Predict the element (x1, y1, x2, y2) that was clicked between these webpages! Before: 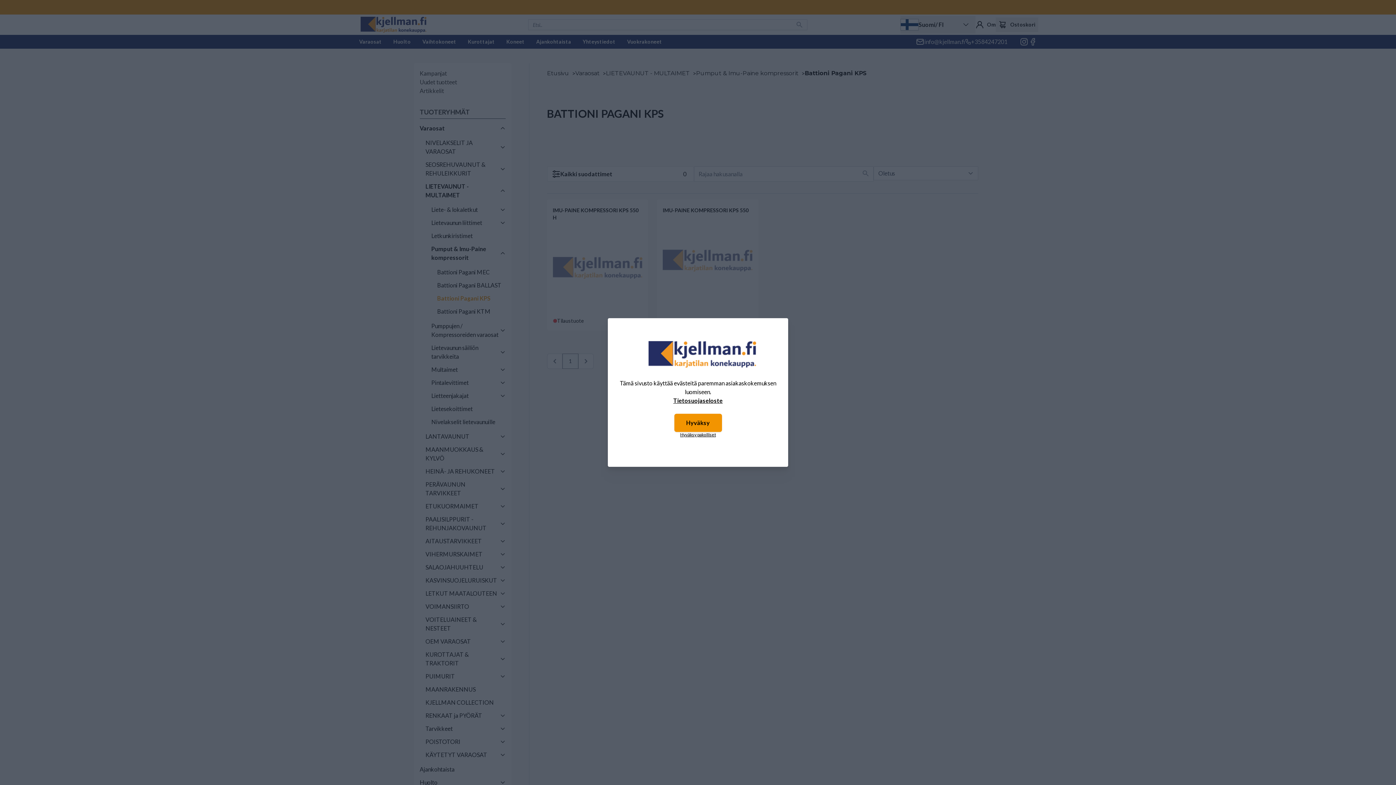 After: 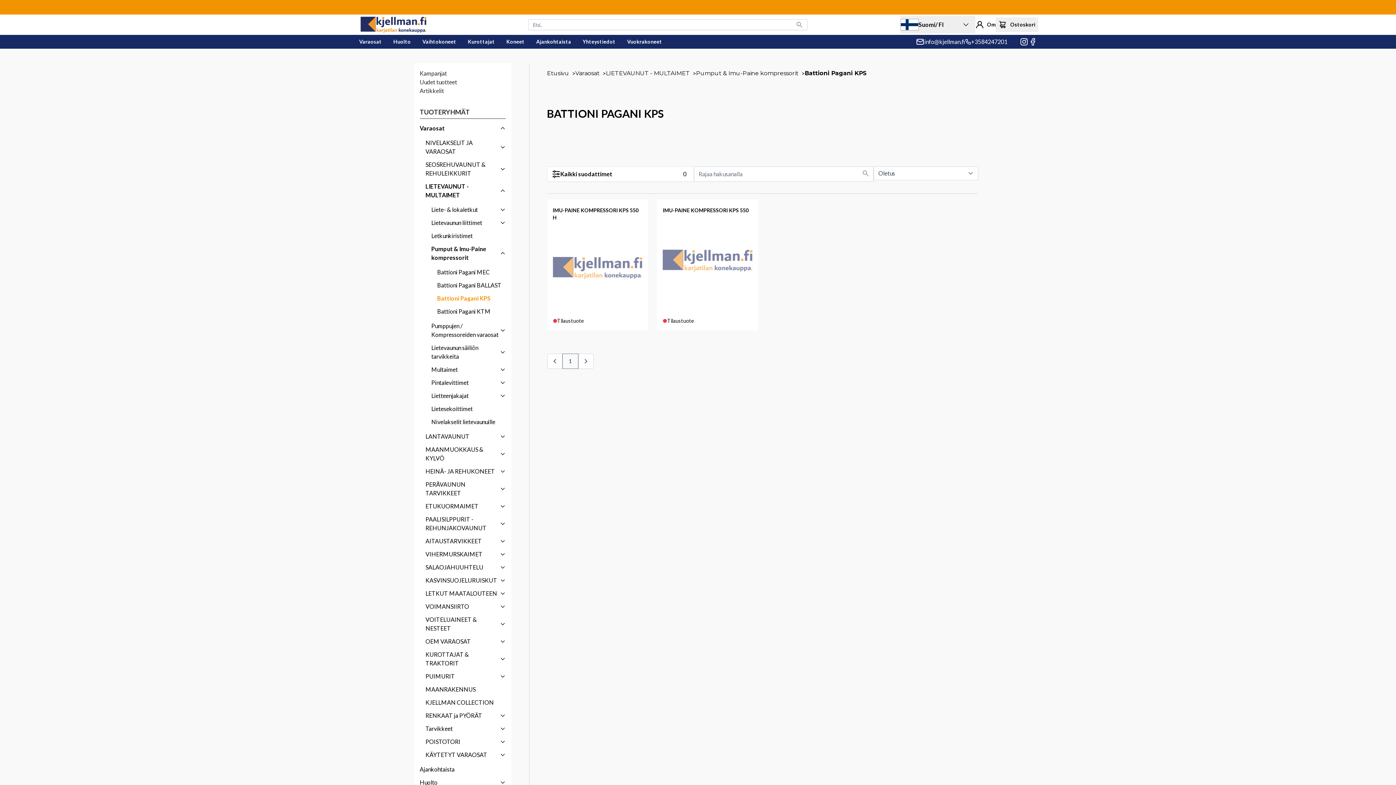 Action: label: Hyväksy pakolliset bbox: (680, 432, 716, 438)